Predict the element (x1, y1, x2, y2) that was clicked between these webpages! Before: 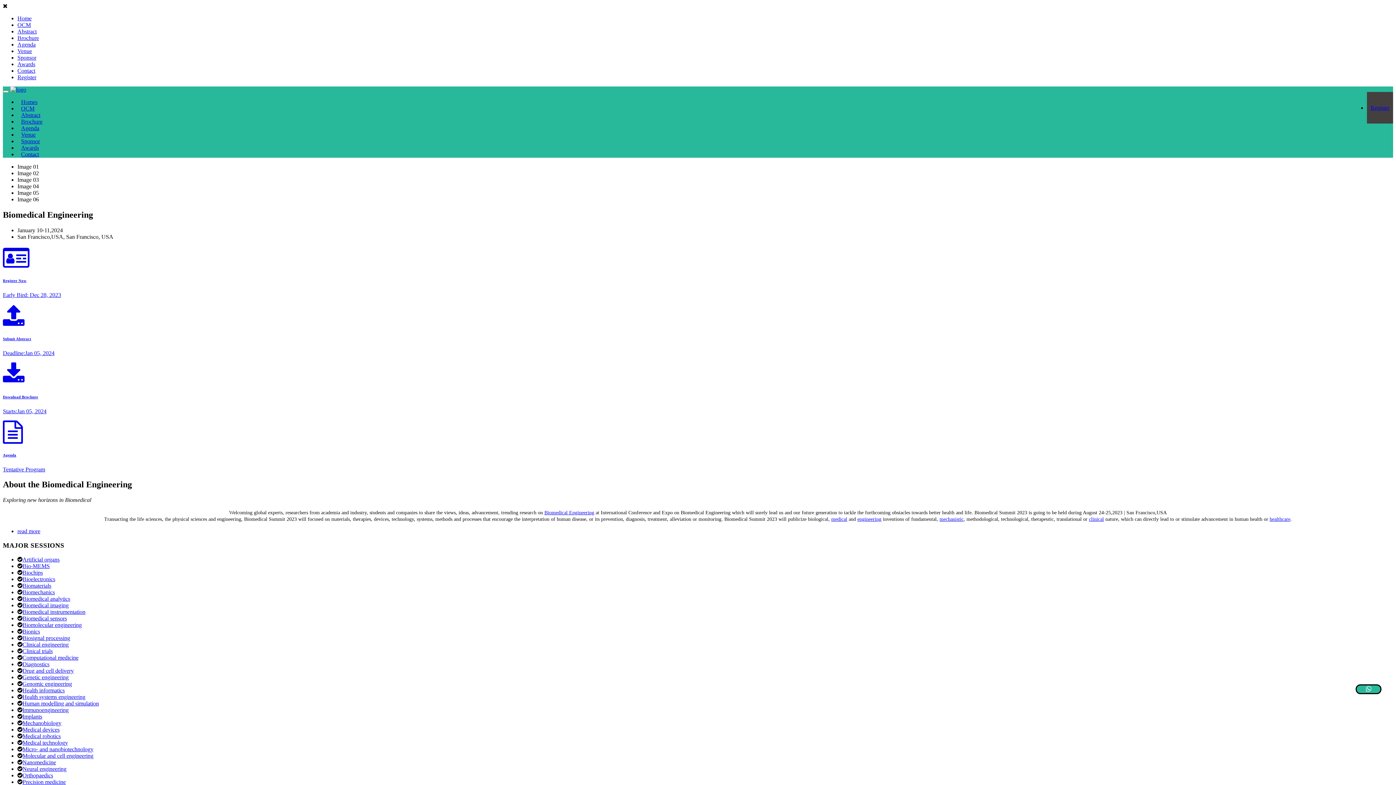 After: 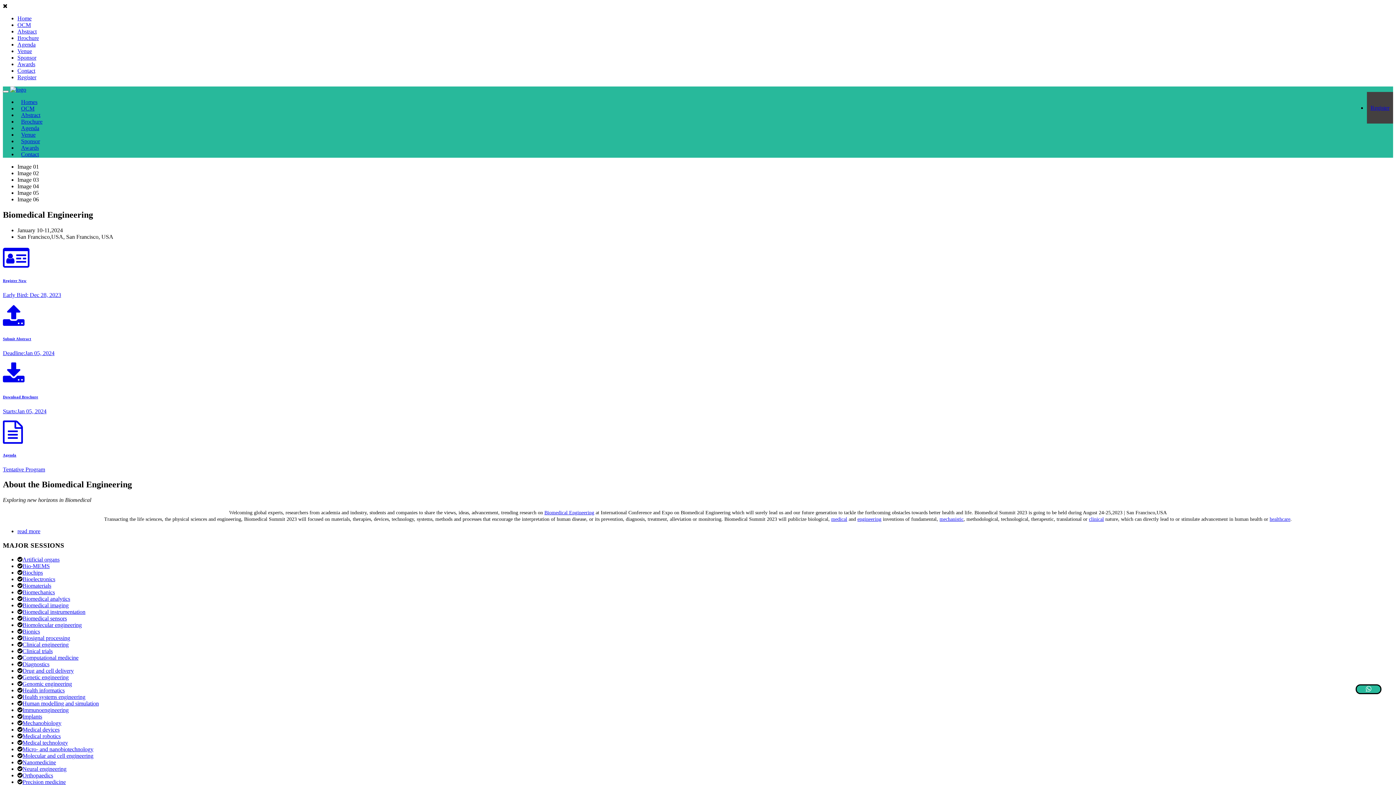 Action: bbox: (1357, 676, 1380, 702)